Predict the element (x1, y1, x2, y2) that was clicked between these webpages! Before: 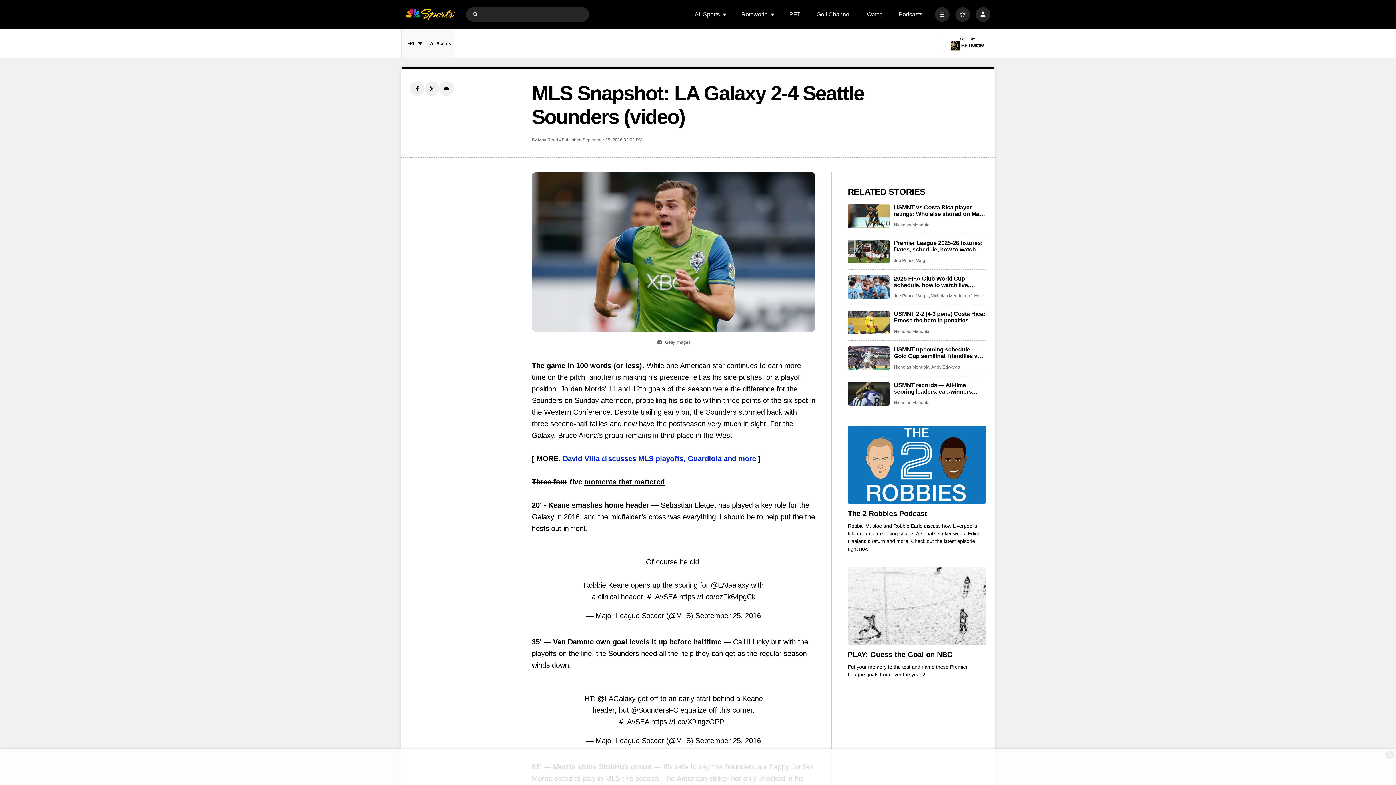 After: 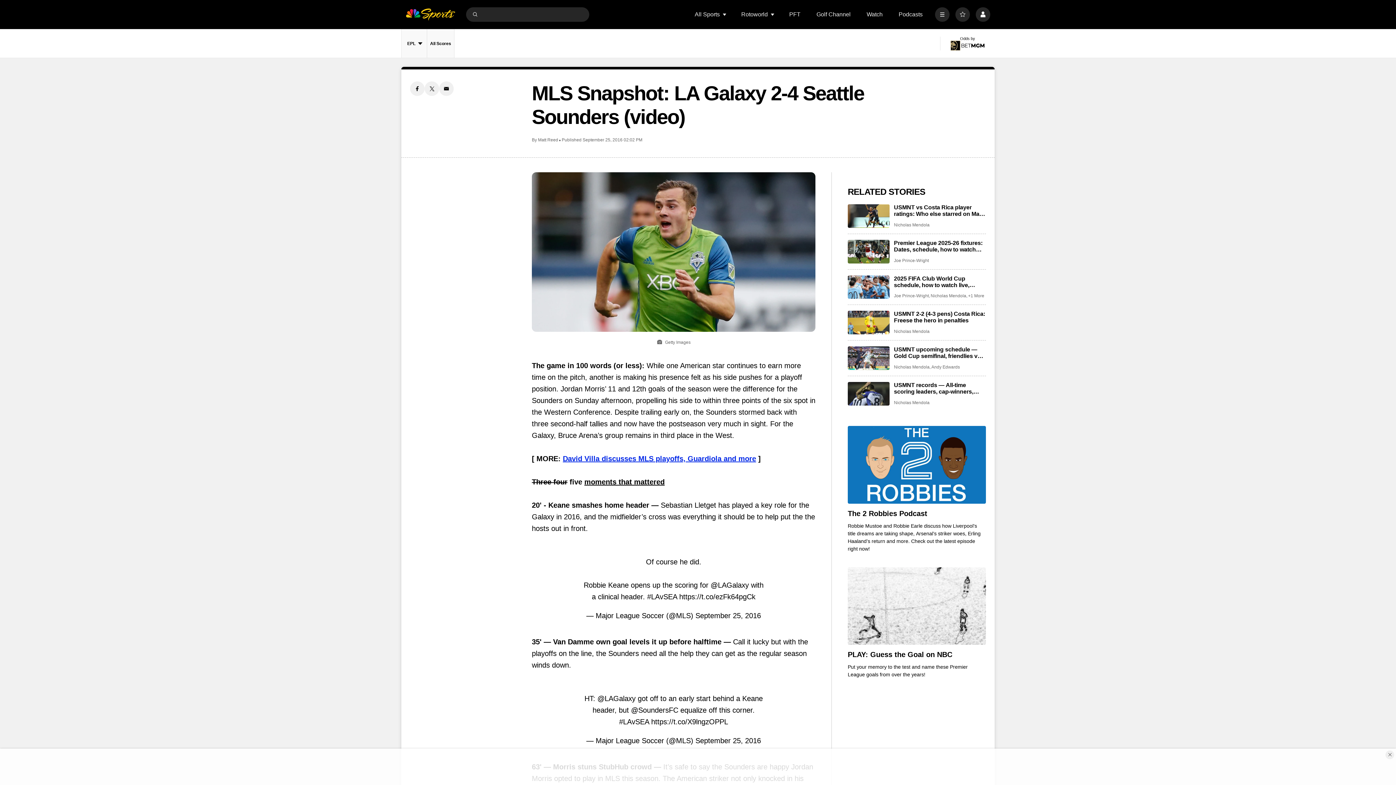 Action: label: Twitter share bbox: (424, 81, 439, 96)